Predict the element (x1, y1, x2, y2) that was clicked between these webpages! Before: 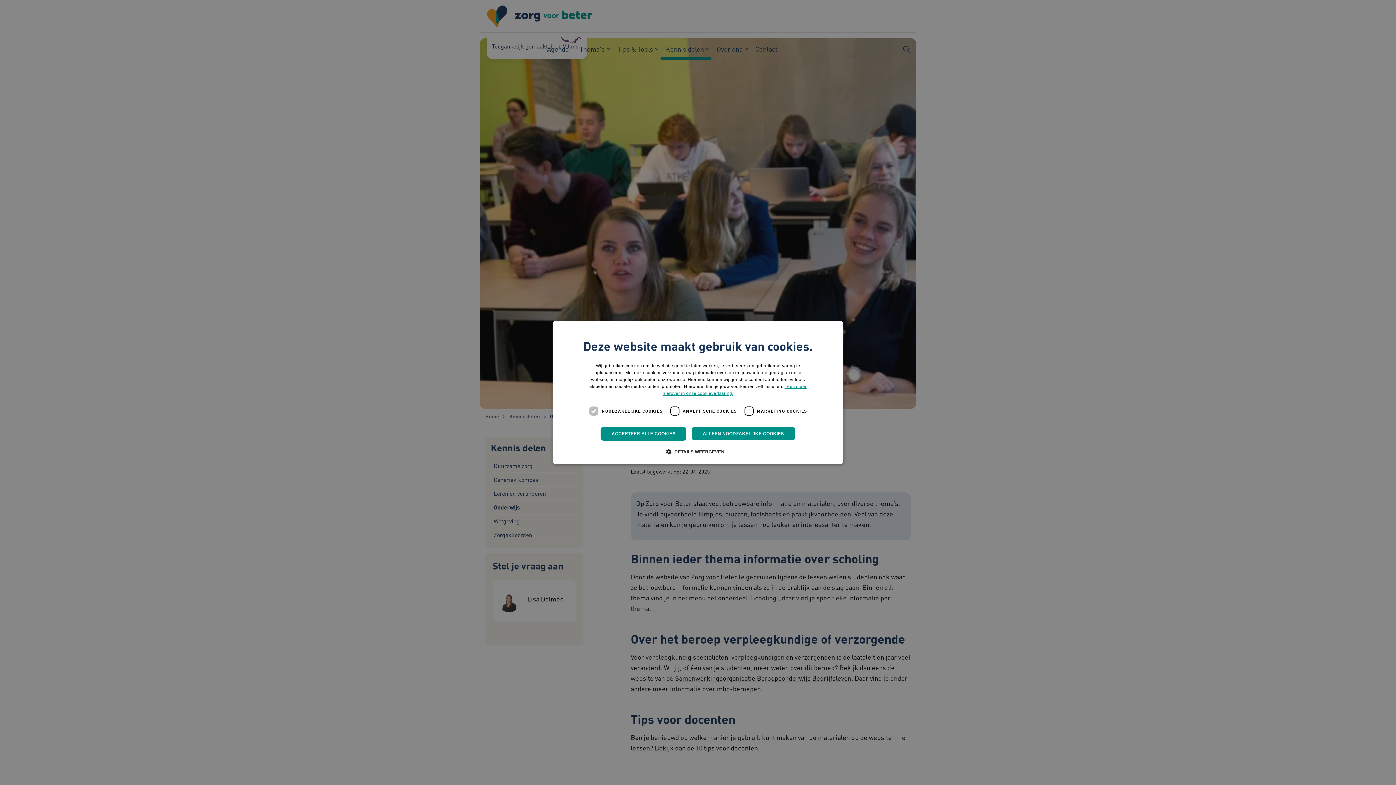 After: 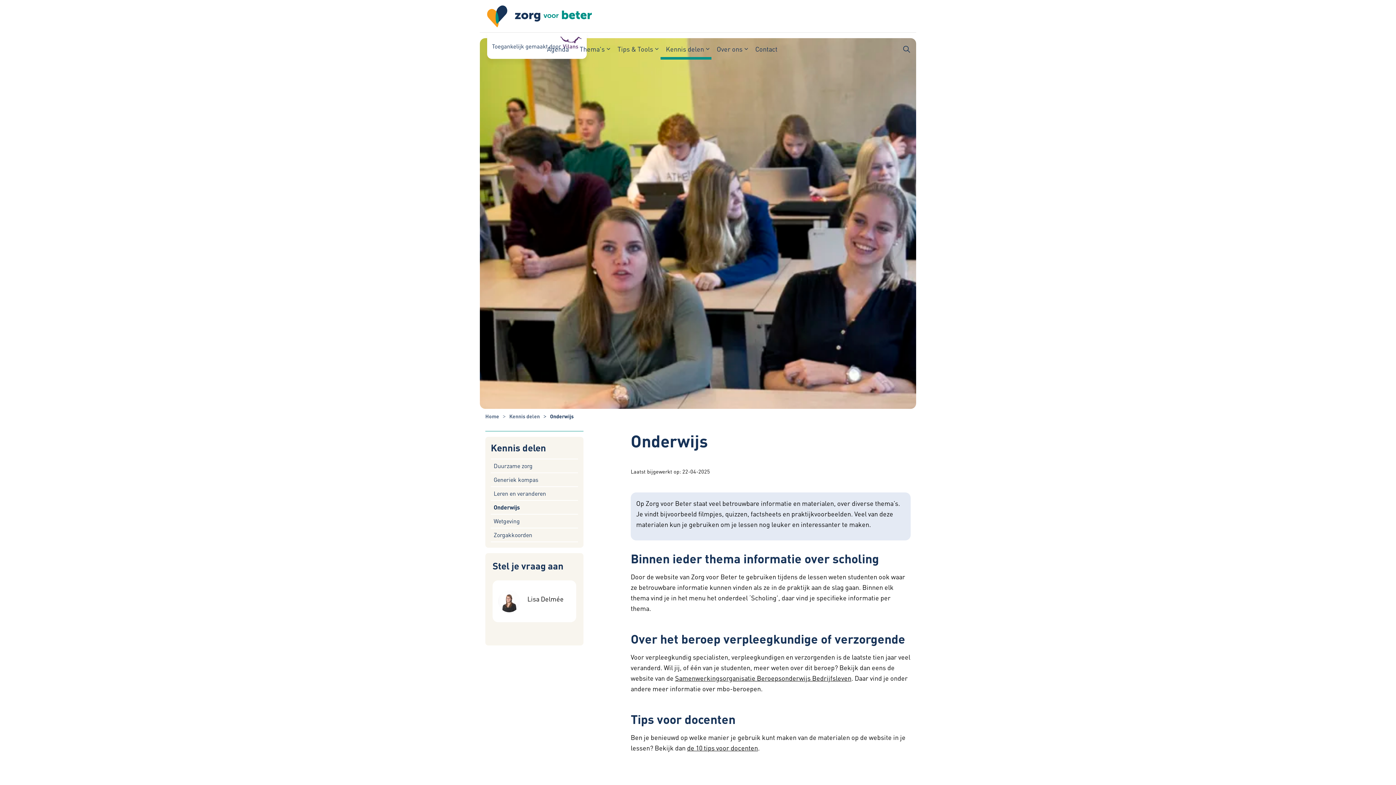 Action: label: ALLEEN NOODZAKELIJKE COOKIES bbox: (691, 427, 795, 440)